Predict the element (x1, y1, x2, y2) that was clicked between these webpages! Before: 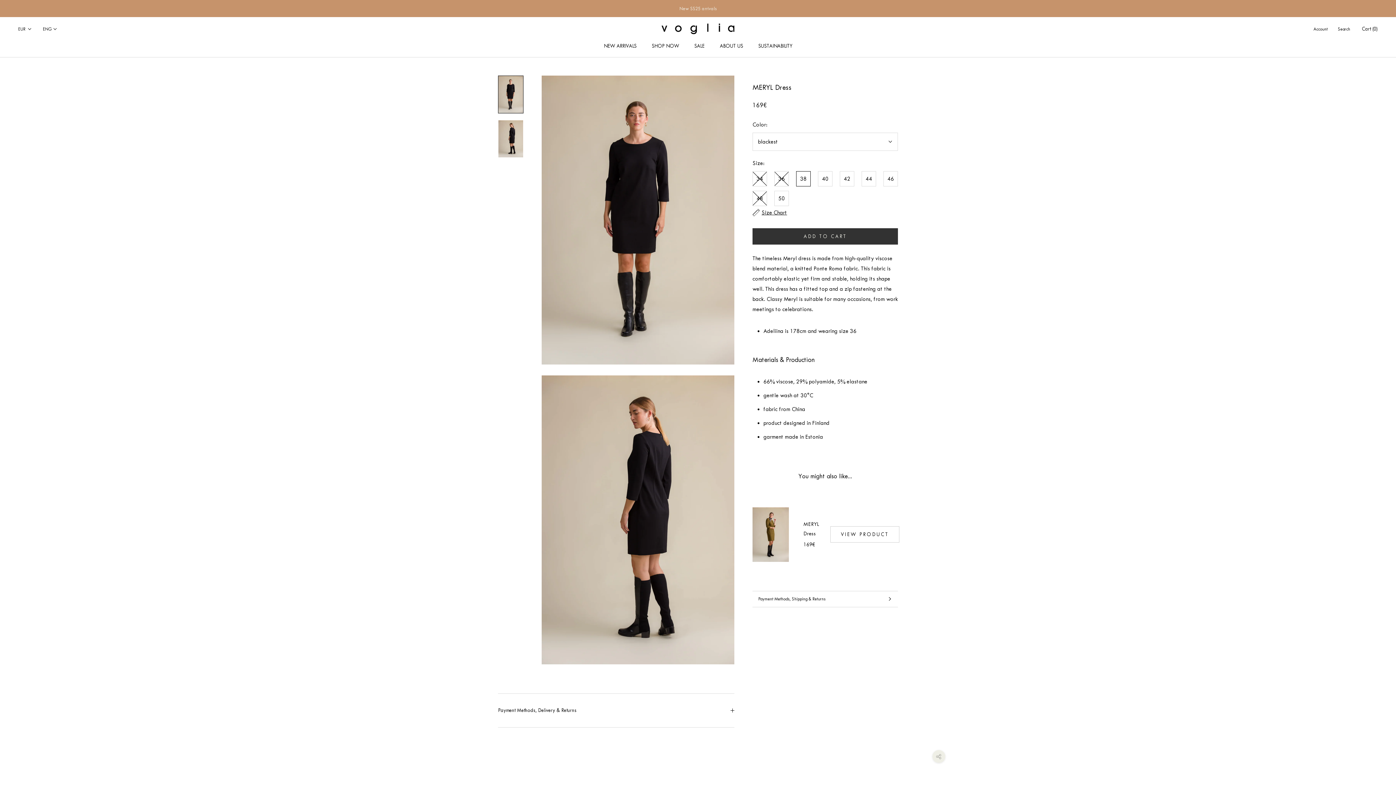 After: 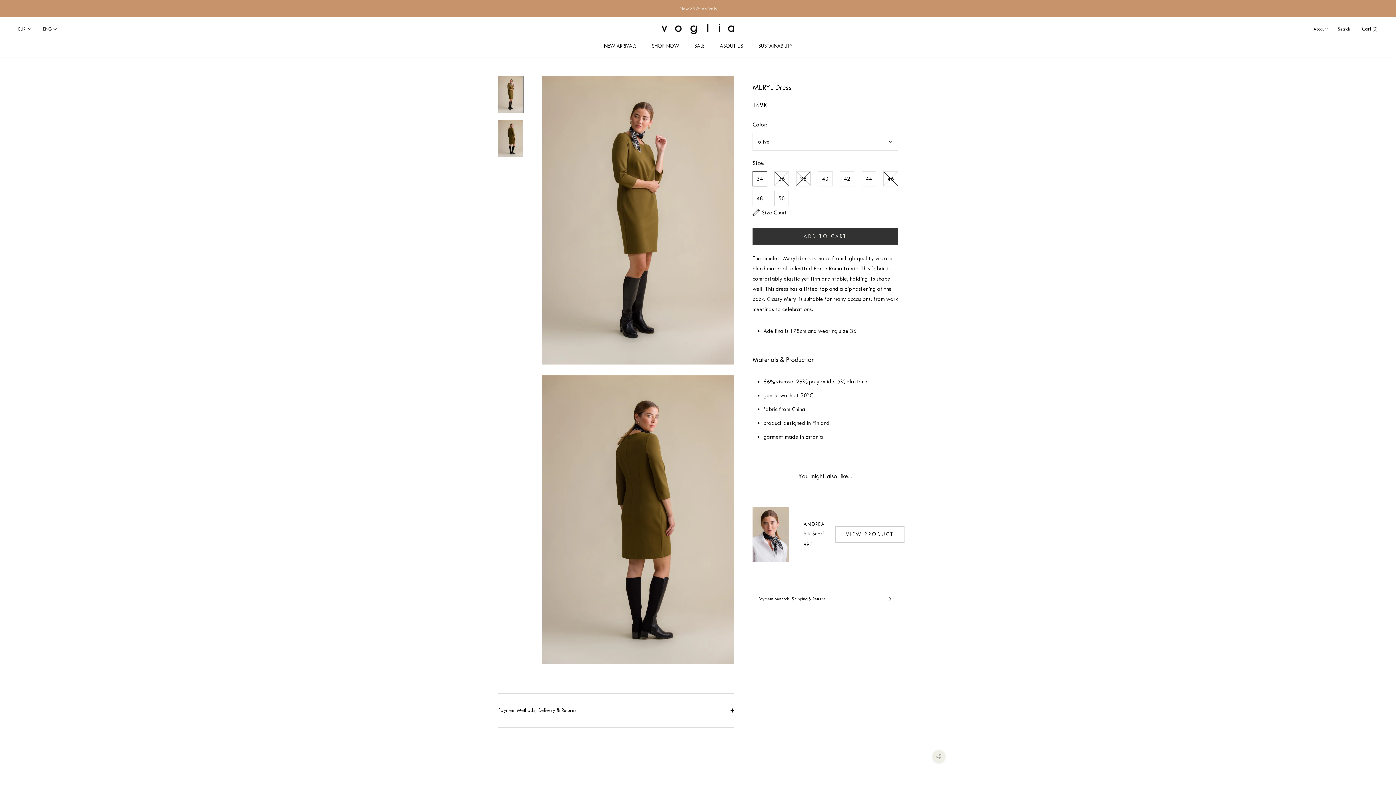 Action: bbox: (752, 507, 789, 562)